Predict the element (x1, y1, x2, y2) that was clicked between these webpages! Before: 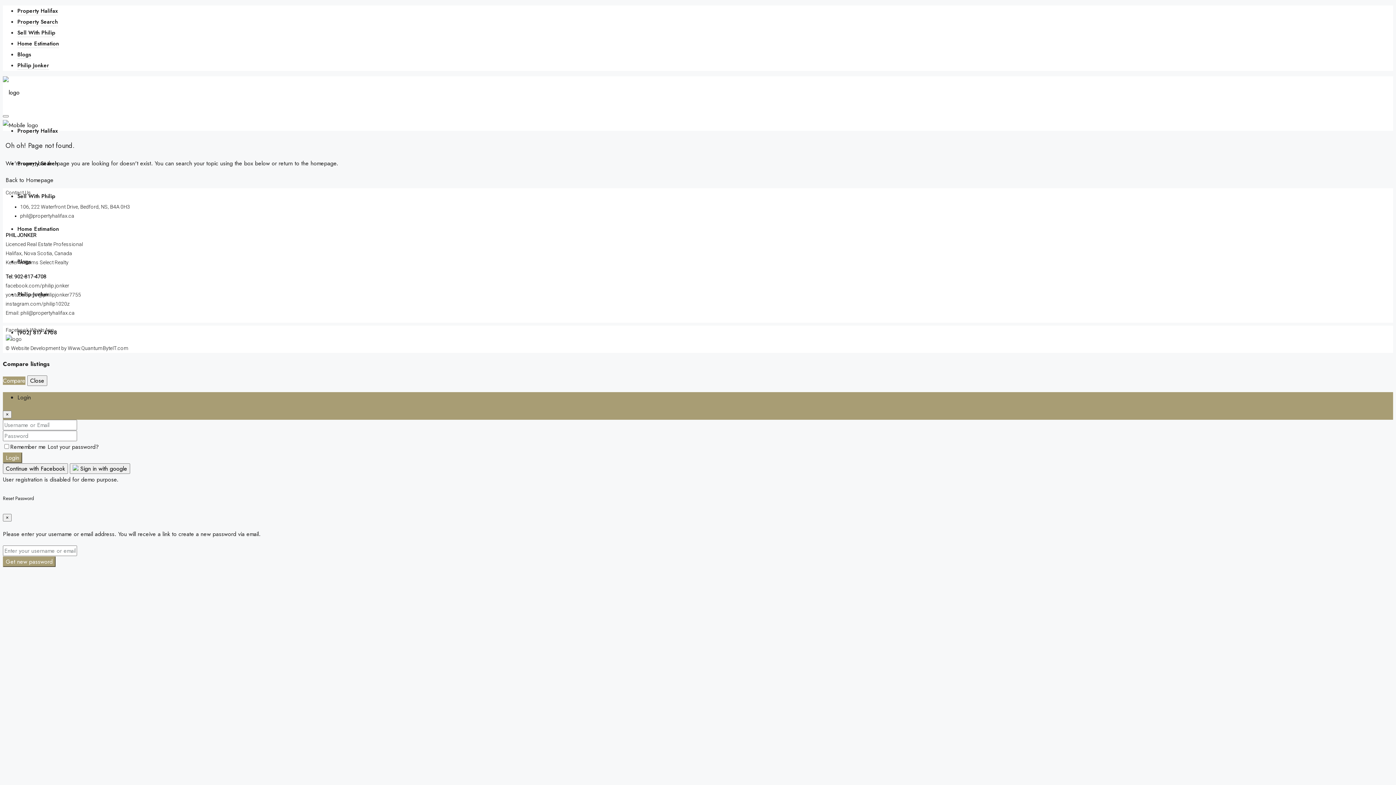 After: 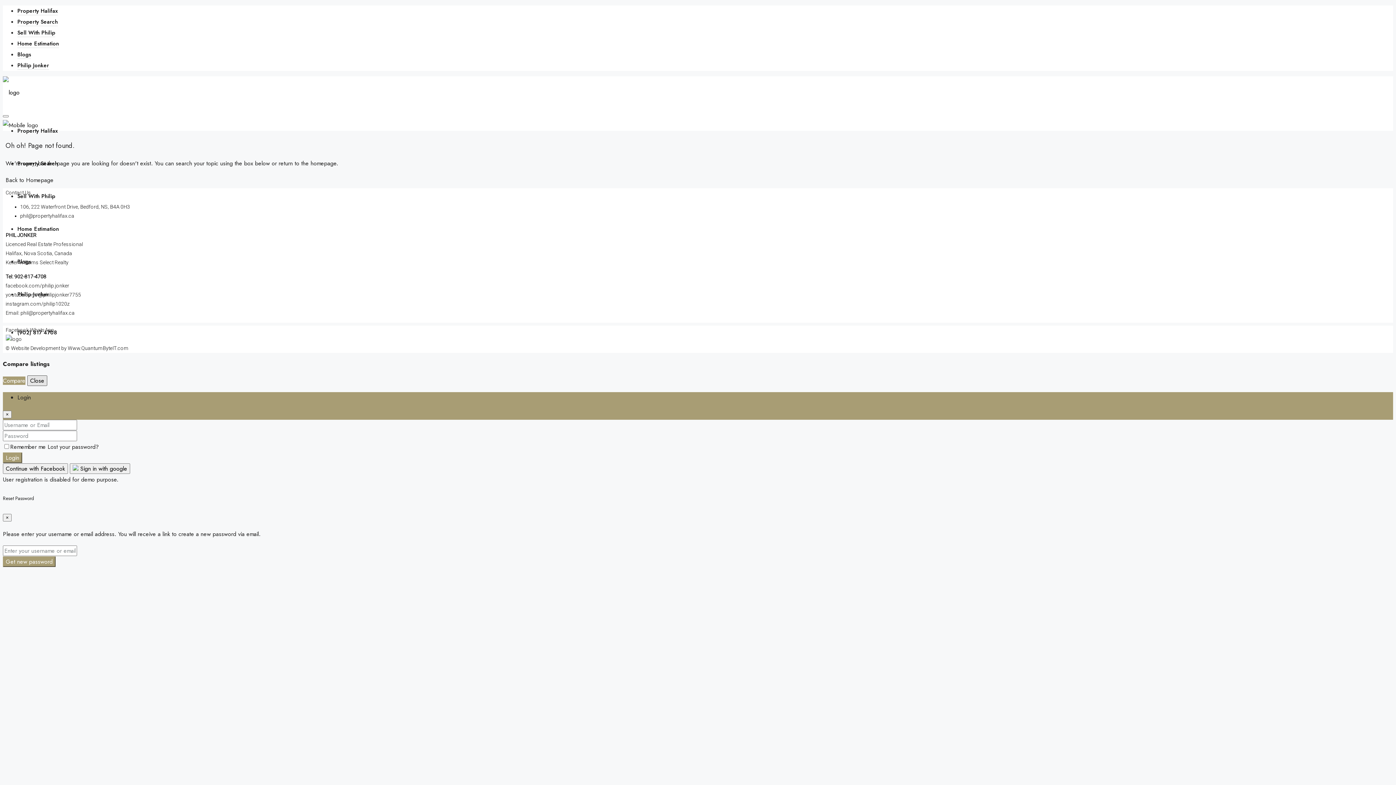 Action: bbox: (27, 375, 47, 386) label: Close